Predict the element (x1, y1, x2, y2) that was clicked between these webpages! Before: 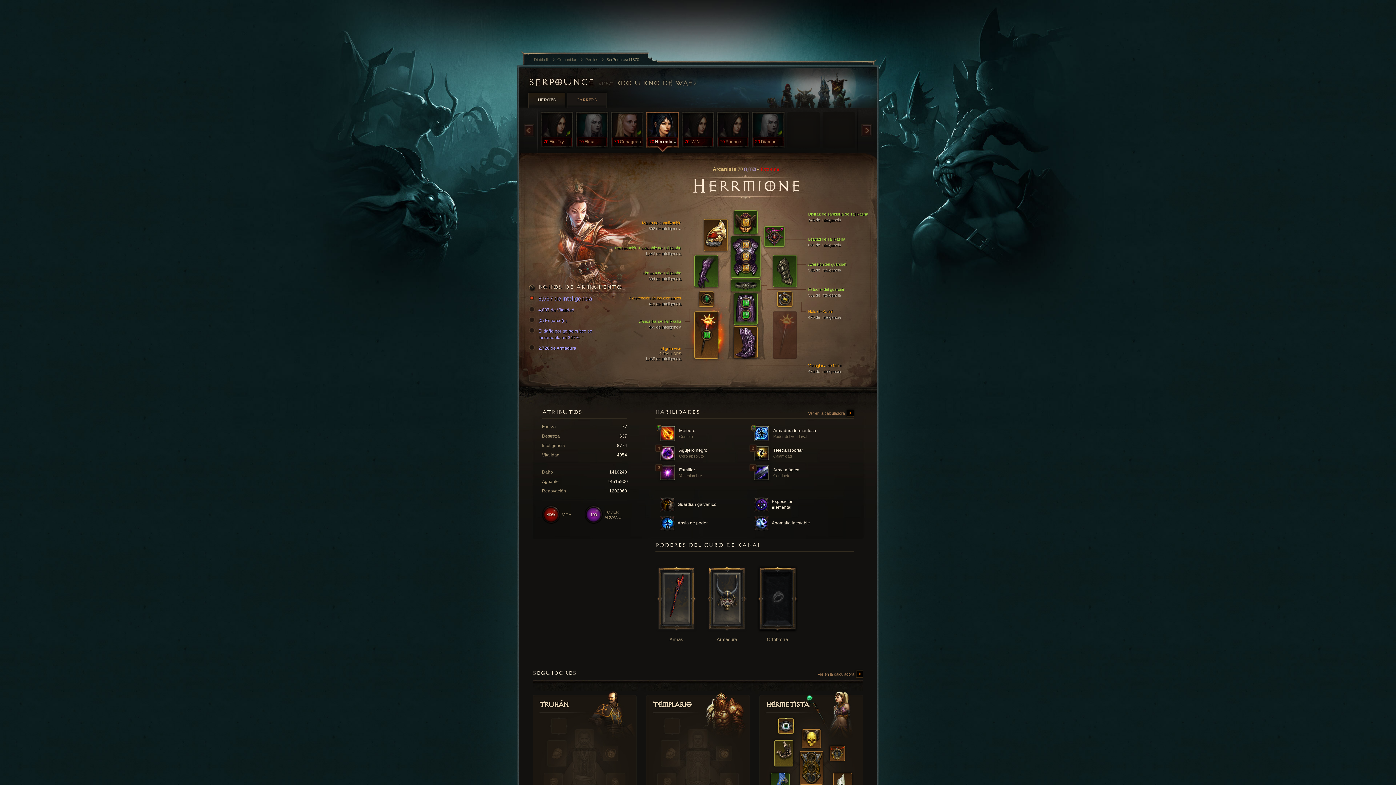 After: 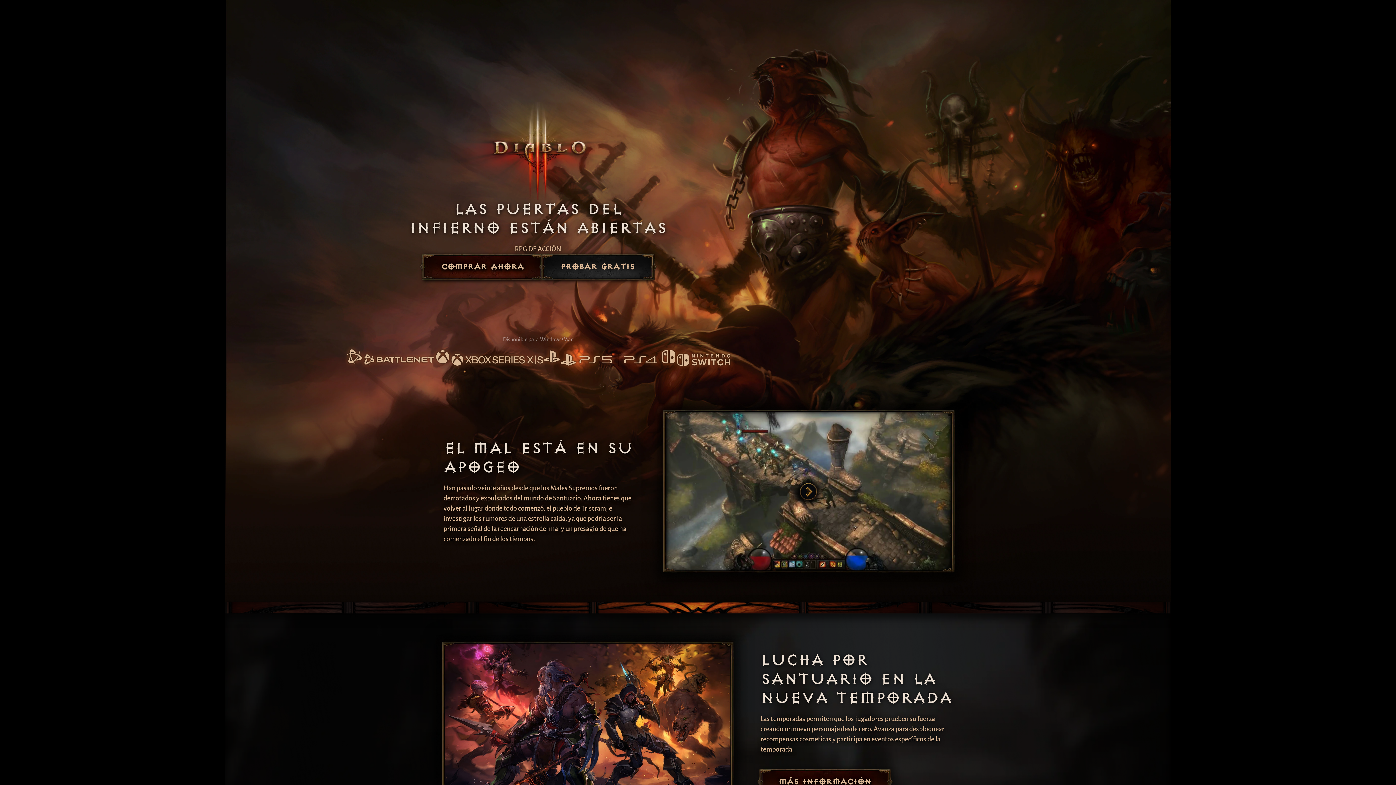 Action: label:  Meteoro
Cometa bbox: (660, 426, 749, 441)